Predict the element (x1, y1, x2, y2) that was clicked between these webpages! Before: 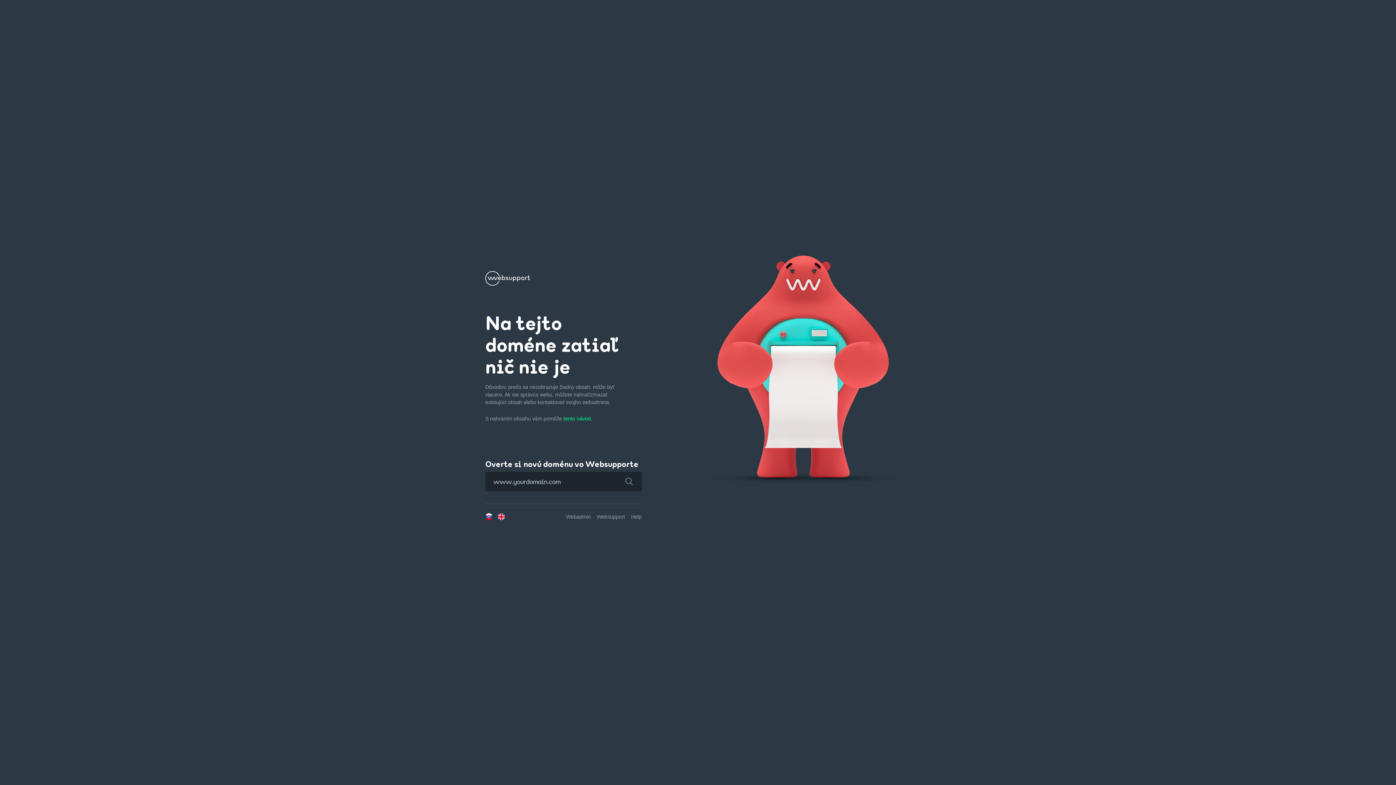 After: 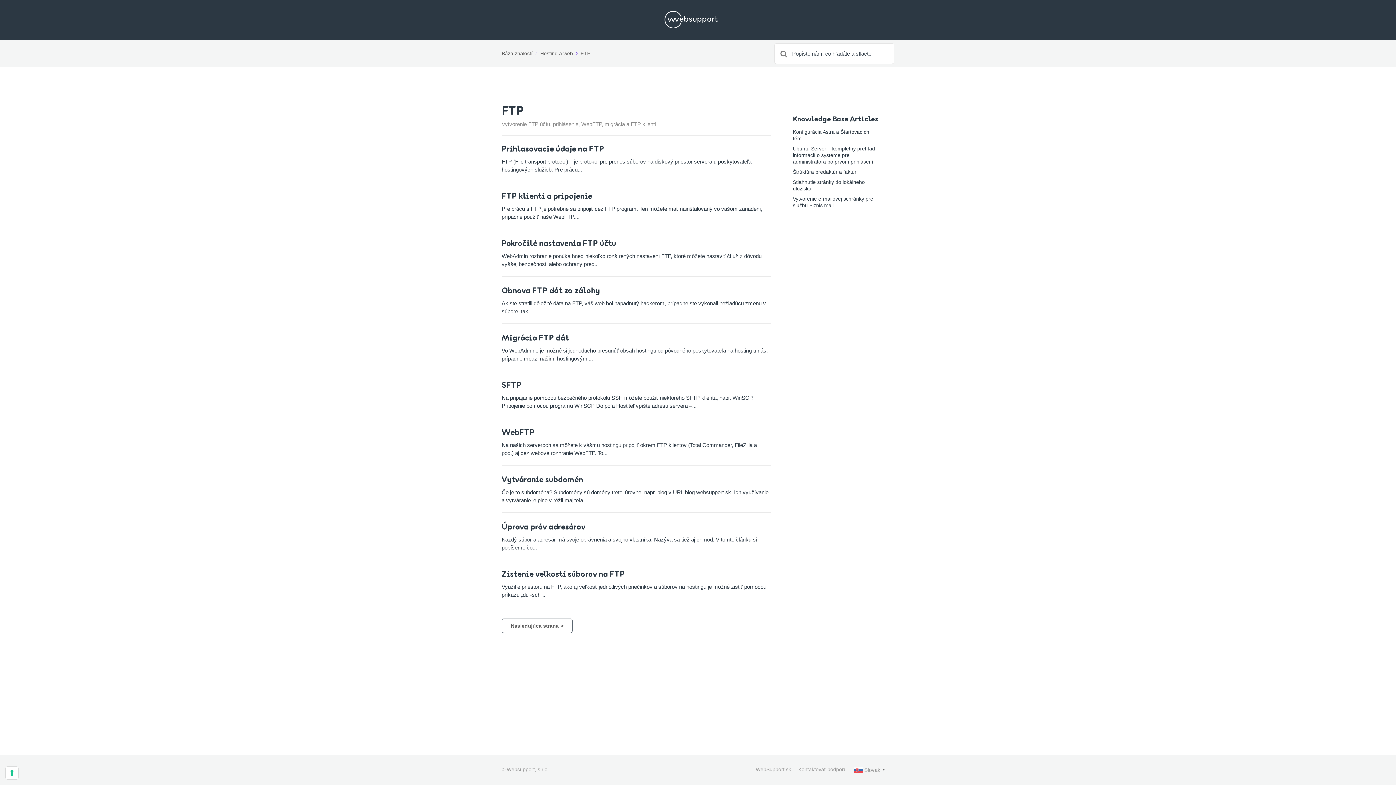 Action: bbox: (563, 416, 592, 421) label: tento návod.